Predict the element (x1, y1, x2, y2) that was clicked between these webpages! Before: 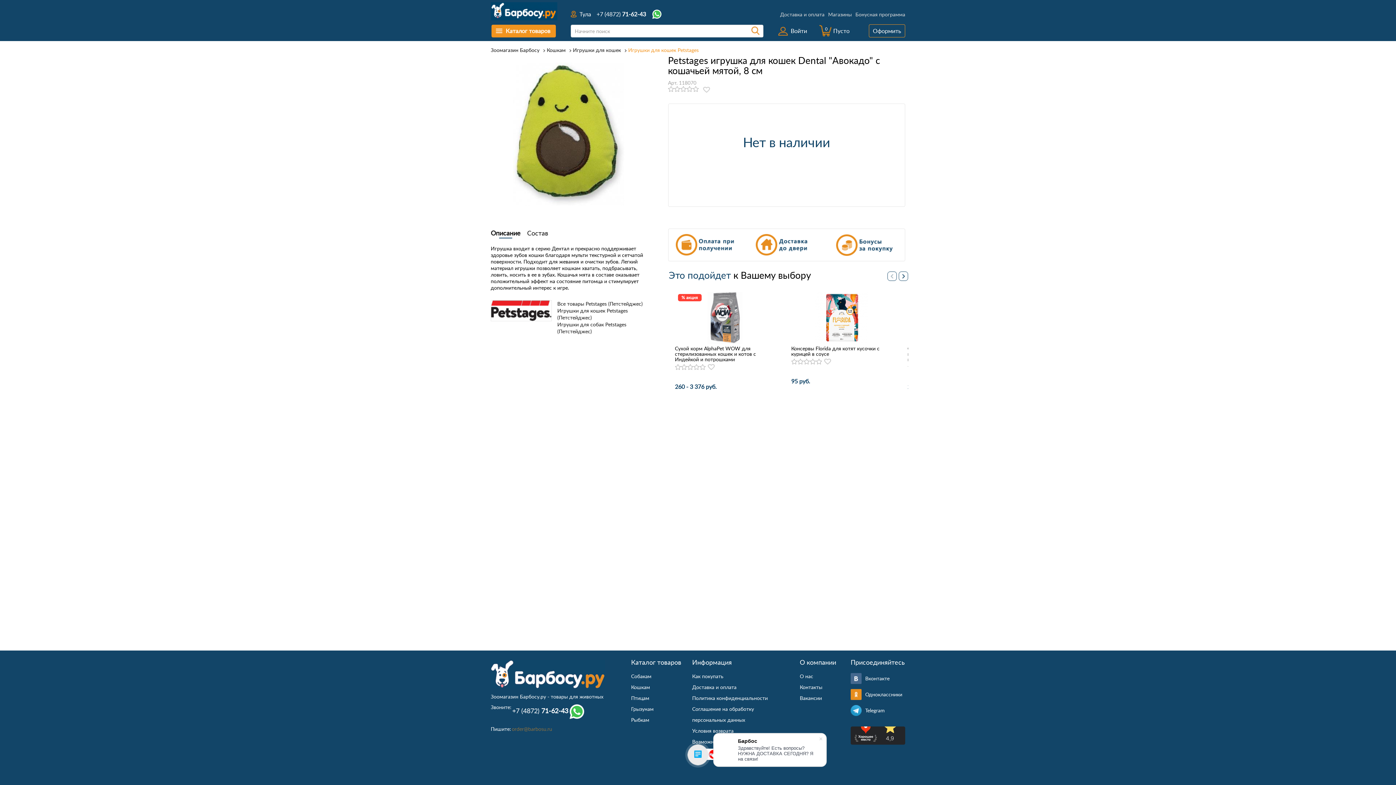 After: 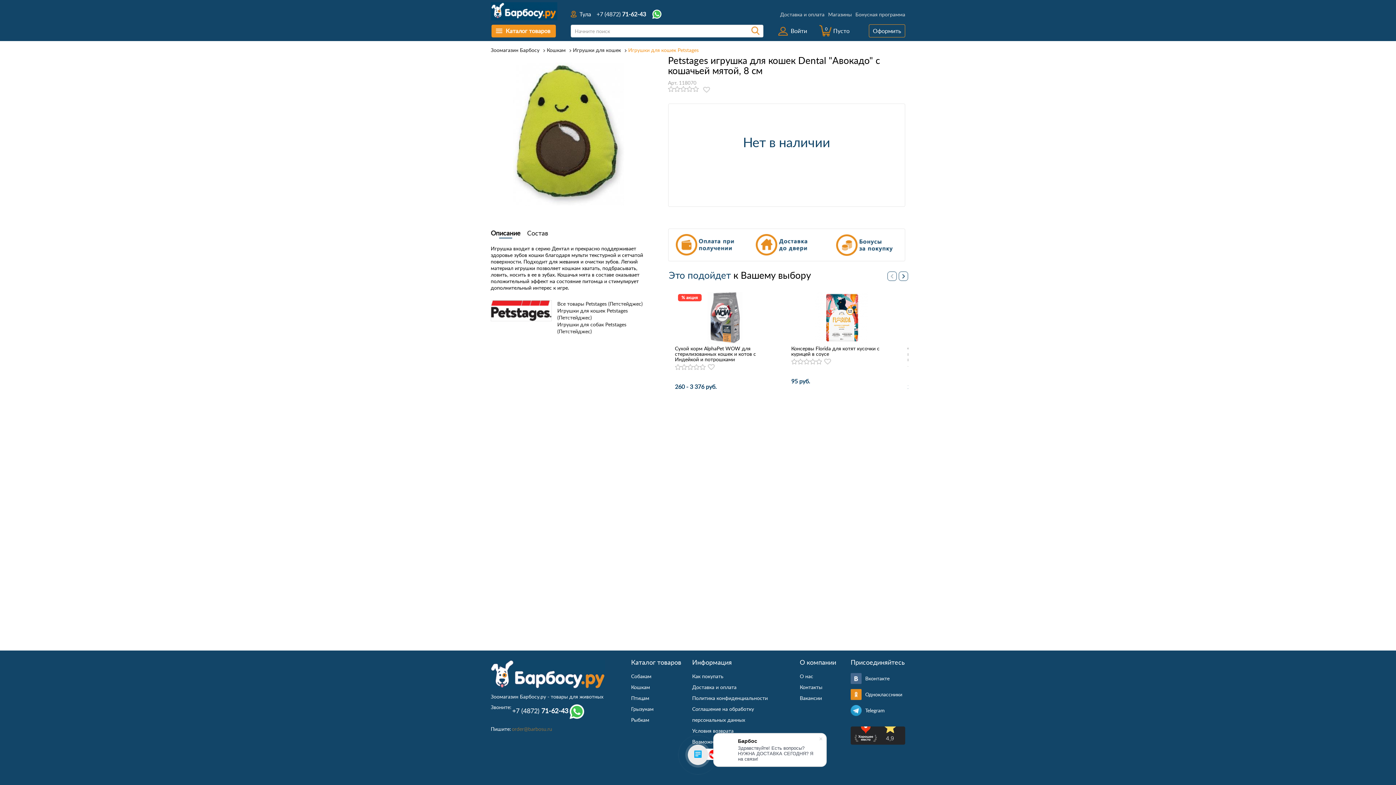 Action: bbox: (887, 271, 896, 281)